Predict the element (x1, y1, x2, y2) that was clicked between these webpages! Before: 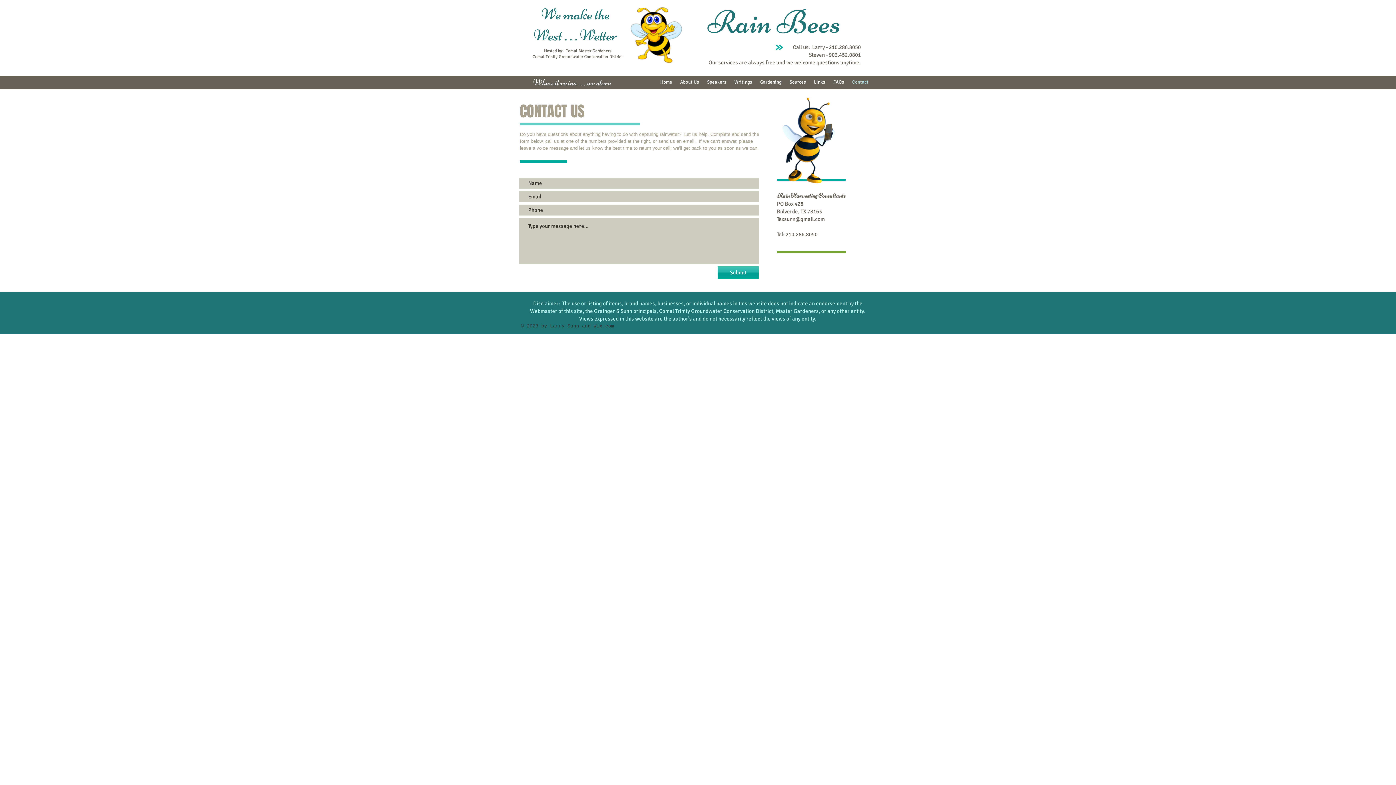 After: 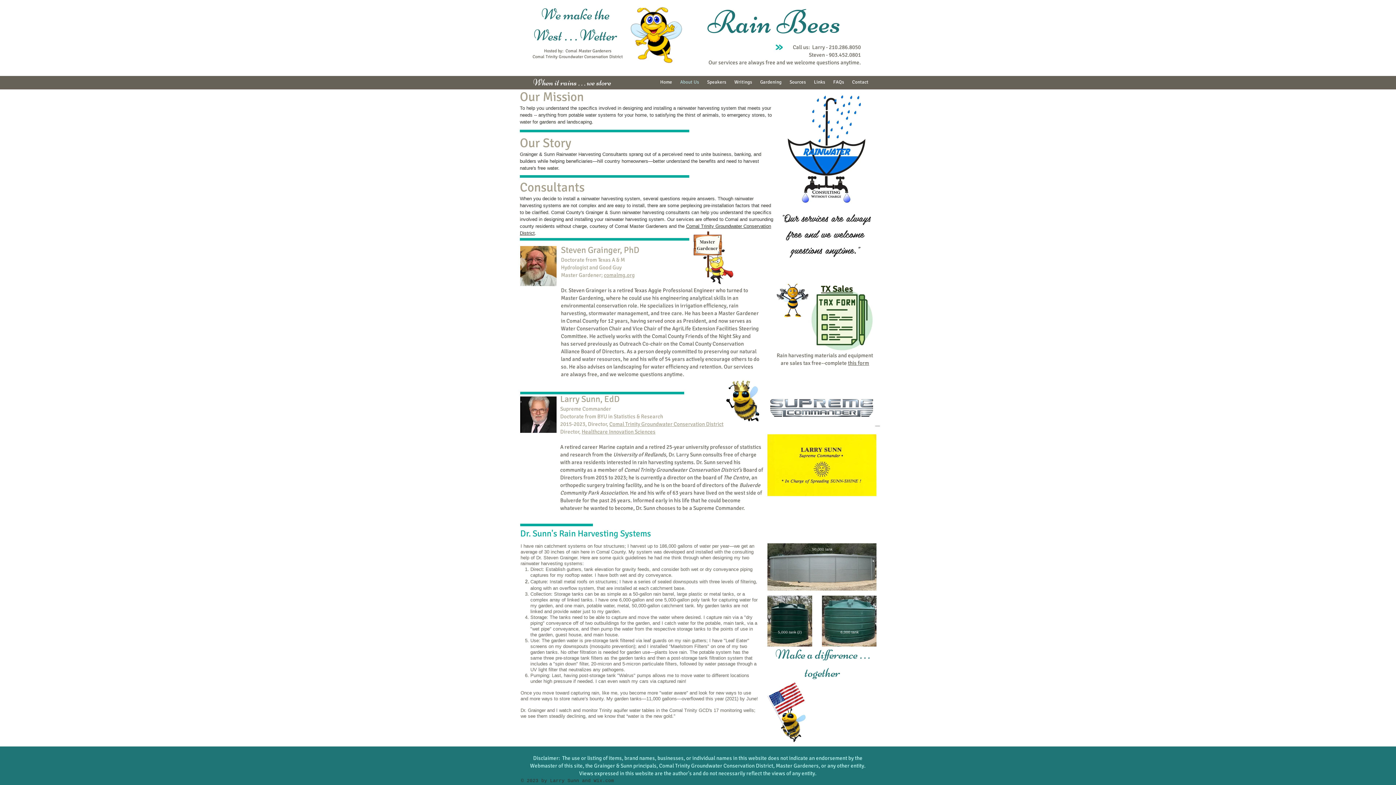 Action: label: About Us bbox: (676, 77, 703, 86)